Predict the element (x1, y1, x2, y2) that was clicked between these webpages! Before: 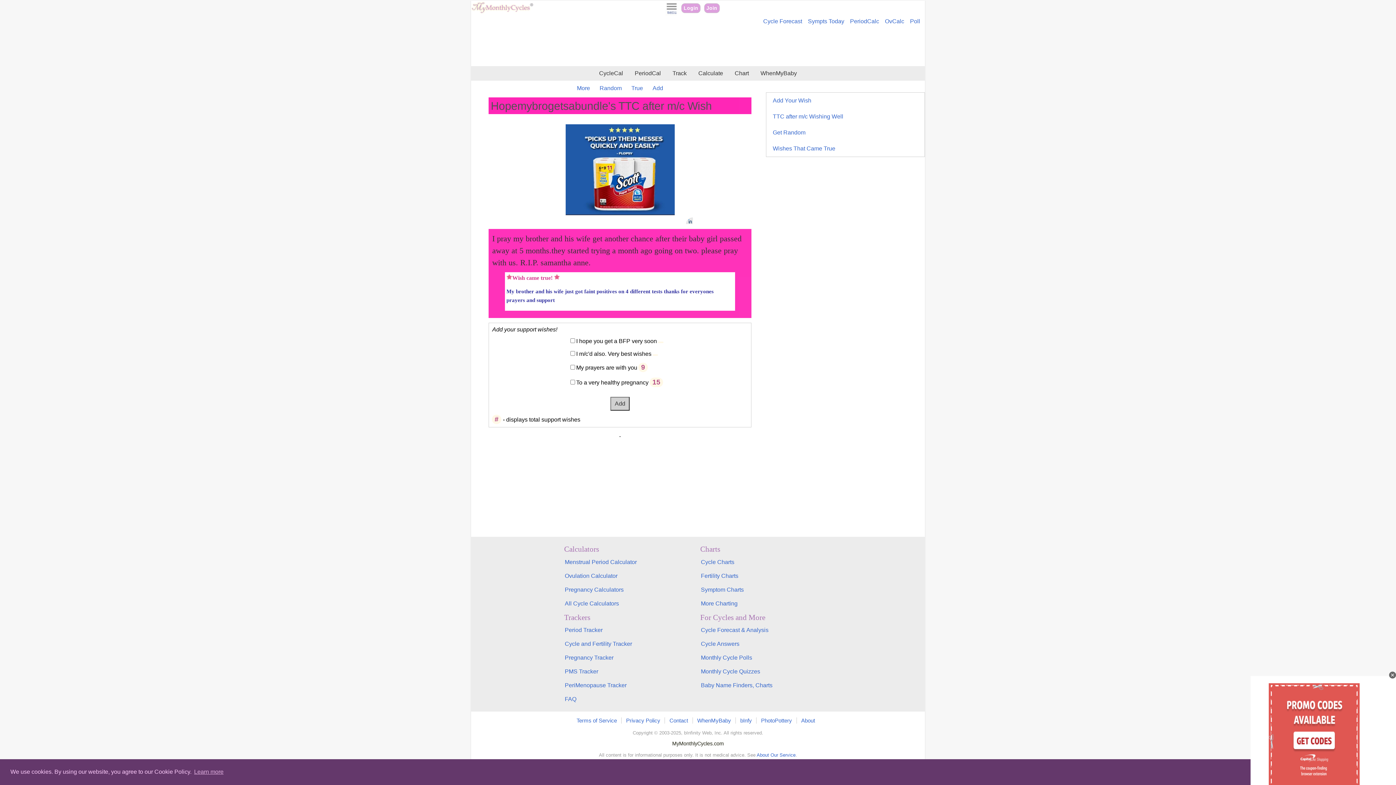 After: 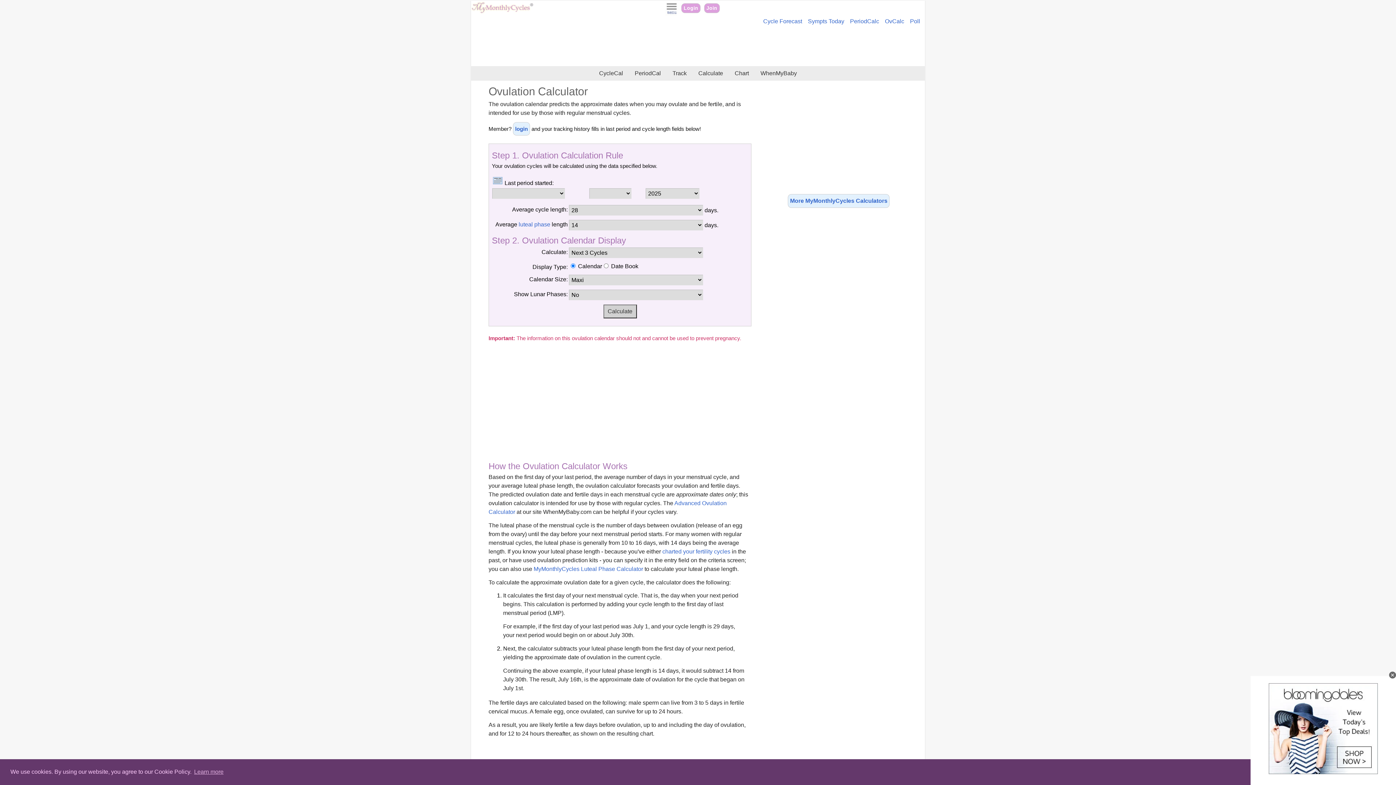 Action: bbox: (884, 18, 905, 24) label: OvCalc